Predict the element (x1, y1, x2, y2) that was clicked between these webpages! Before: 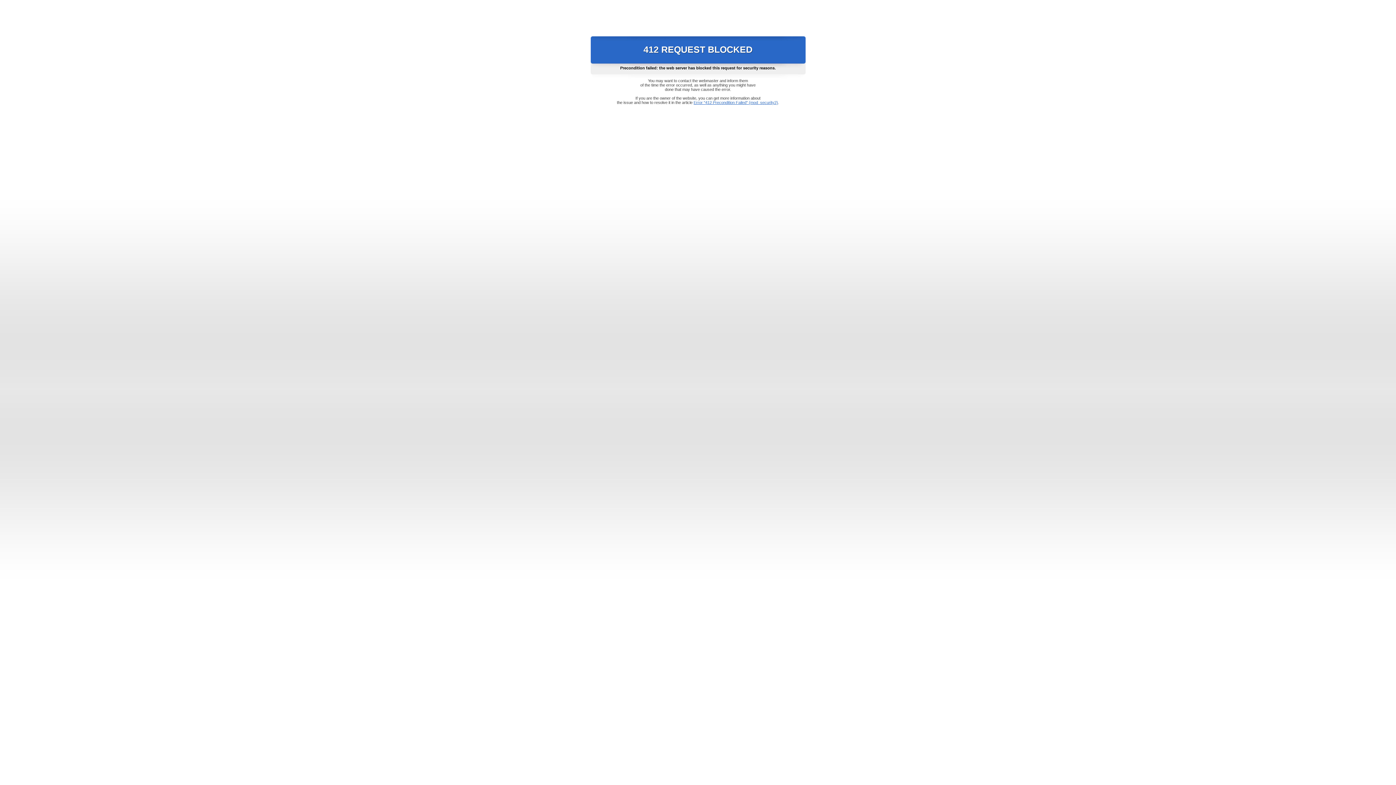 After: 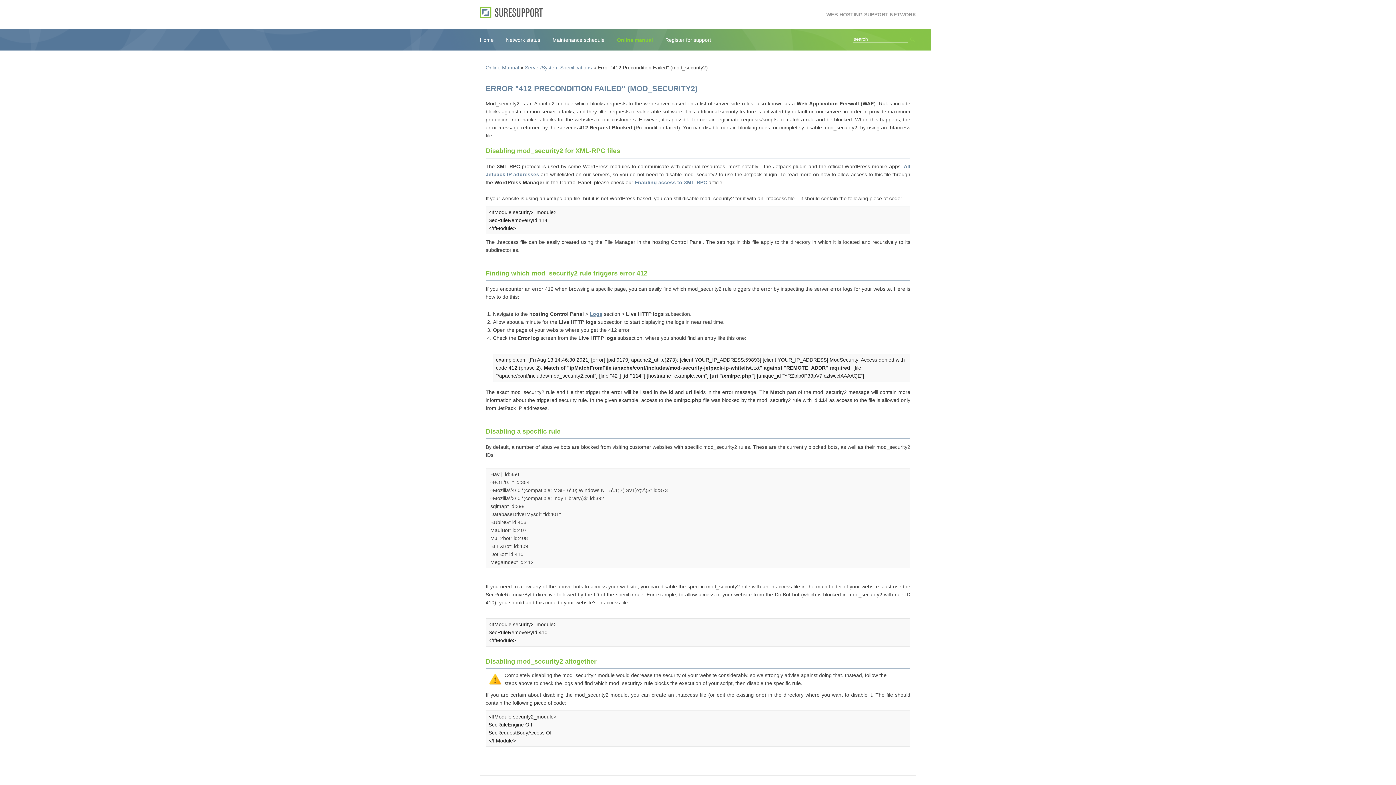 Action: label: Error "412 Precondition Failed" (mod_security2) bbox: (693, 100, 778, 104)